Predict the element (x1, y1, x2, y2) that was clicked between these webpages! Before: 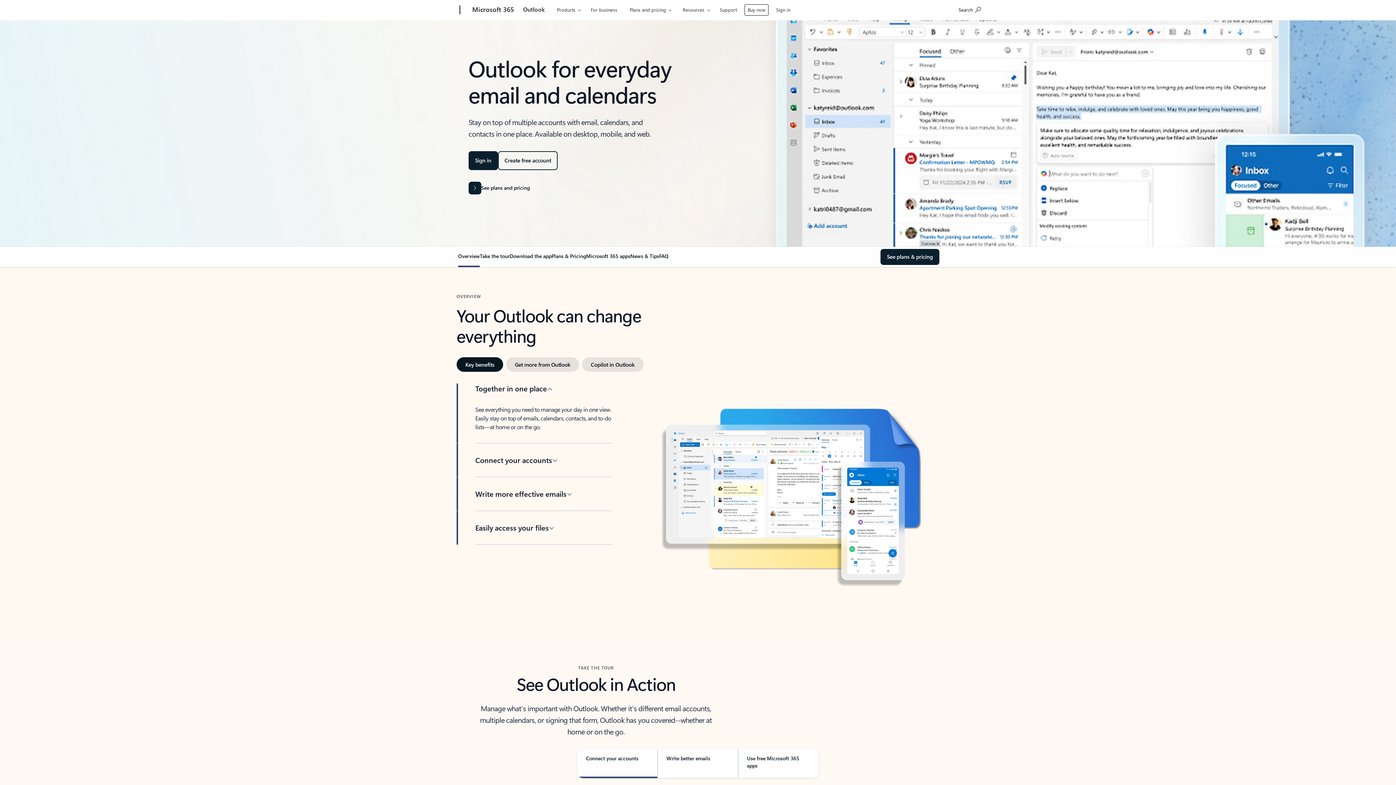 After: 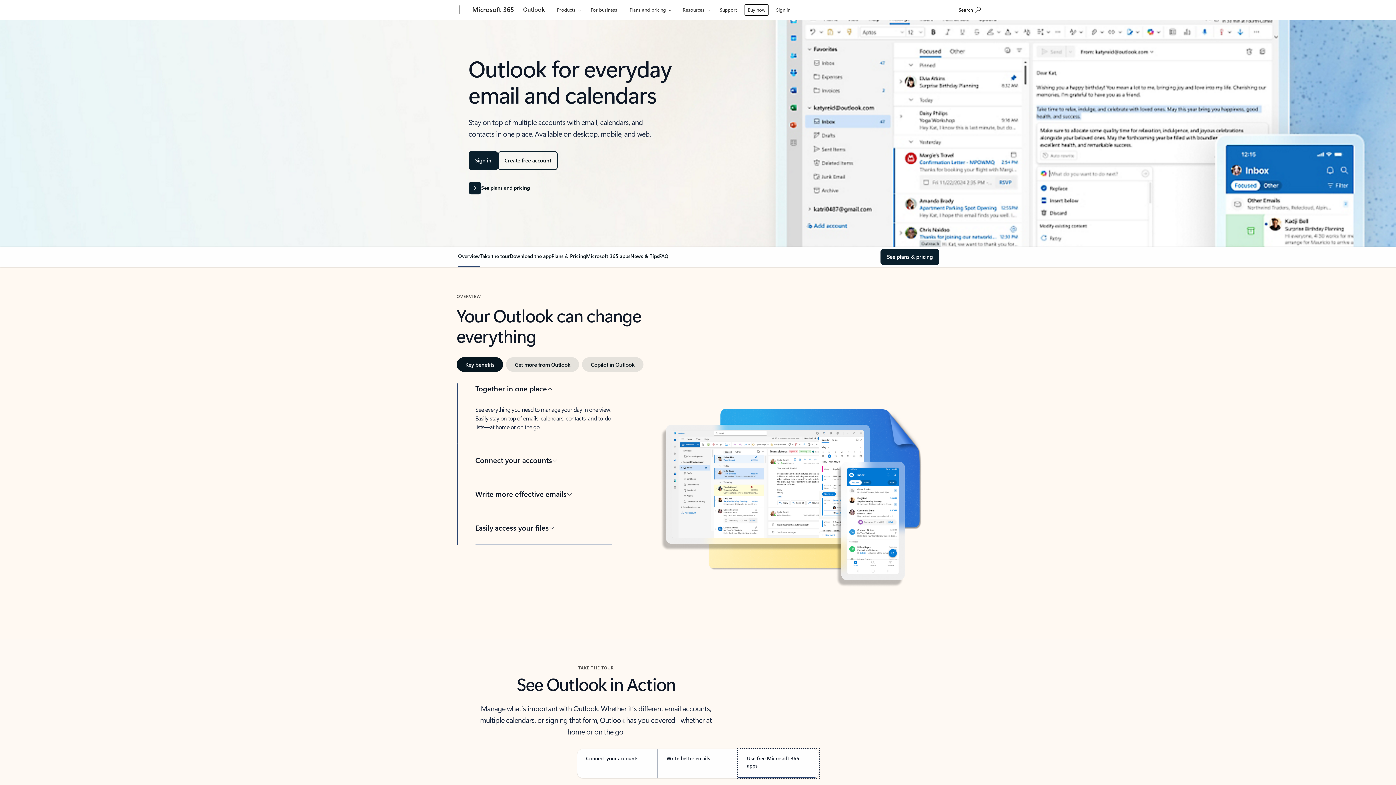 Action: label: Use free Microsoft 365 apps bbox: (738, 749, 818, 778)